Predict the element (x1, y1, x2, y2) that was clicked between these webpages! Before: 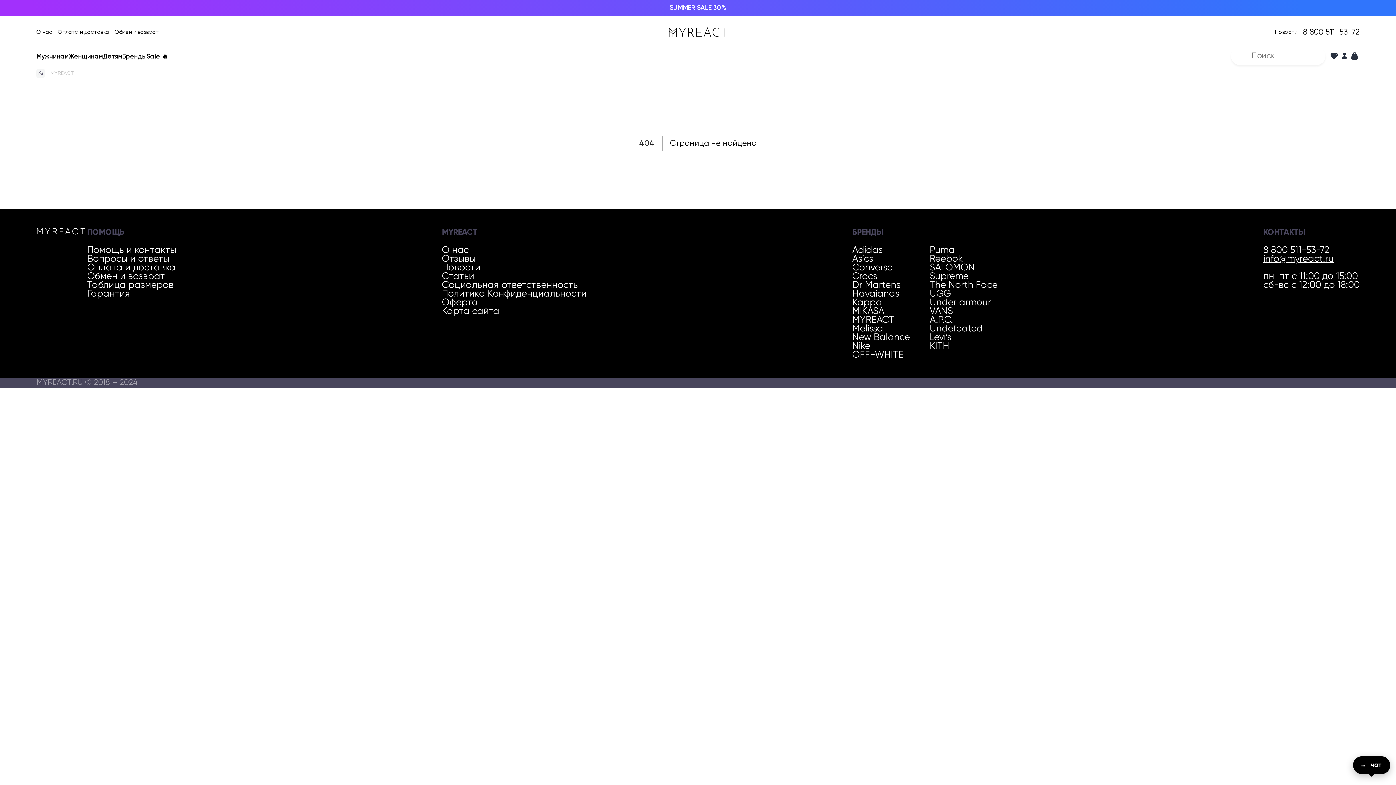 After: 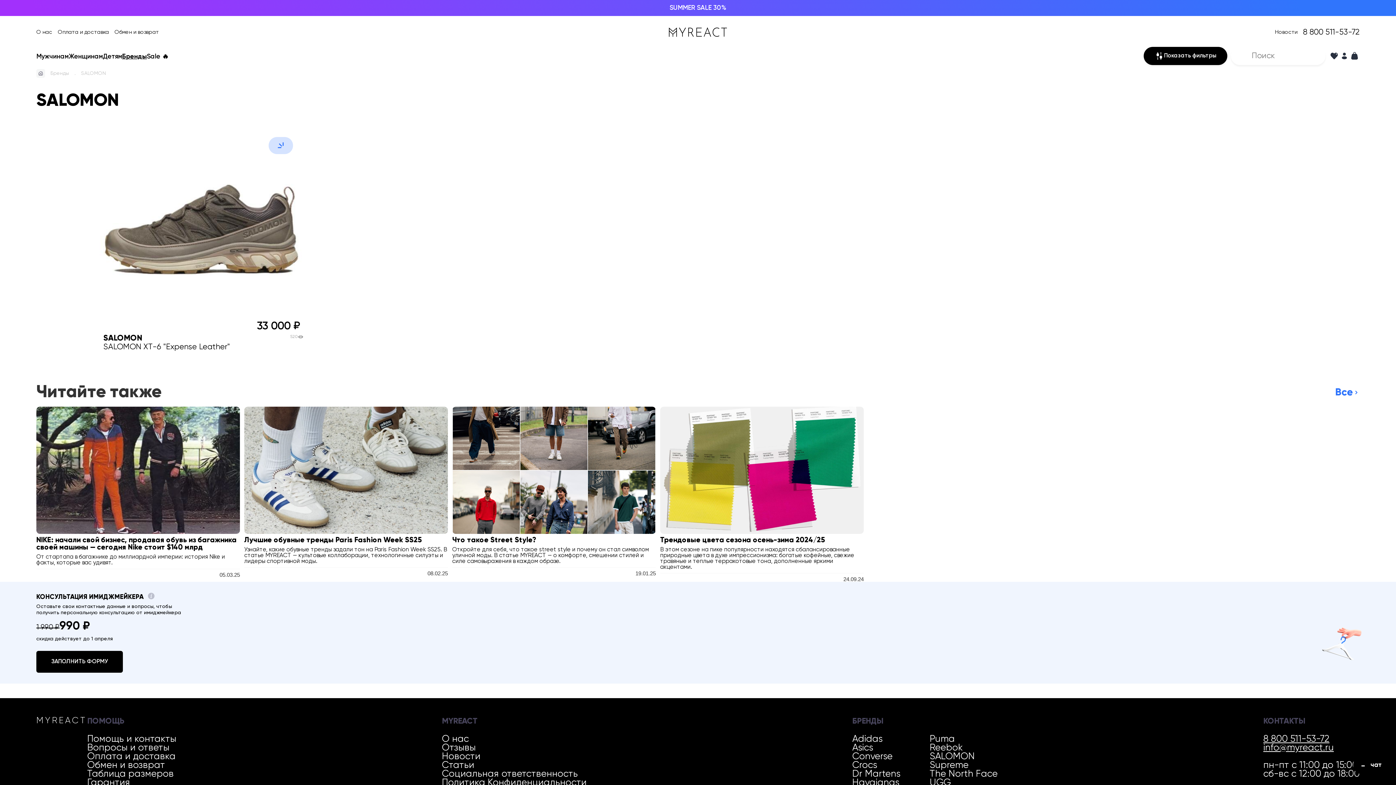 Action: bbox: (929, 263, 975, 272) label: SALOMON